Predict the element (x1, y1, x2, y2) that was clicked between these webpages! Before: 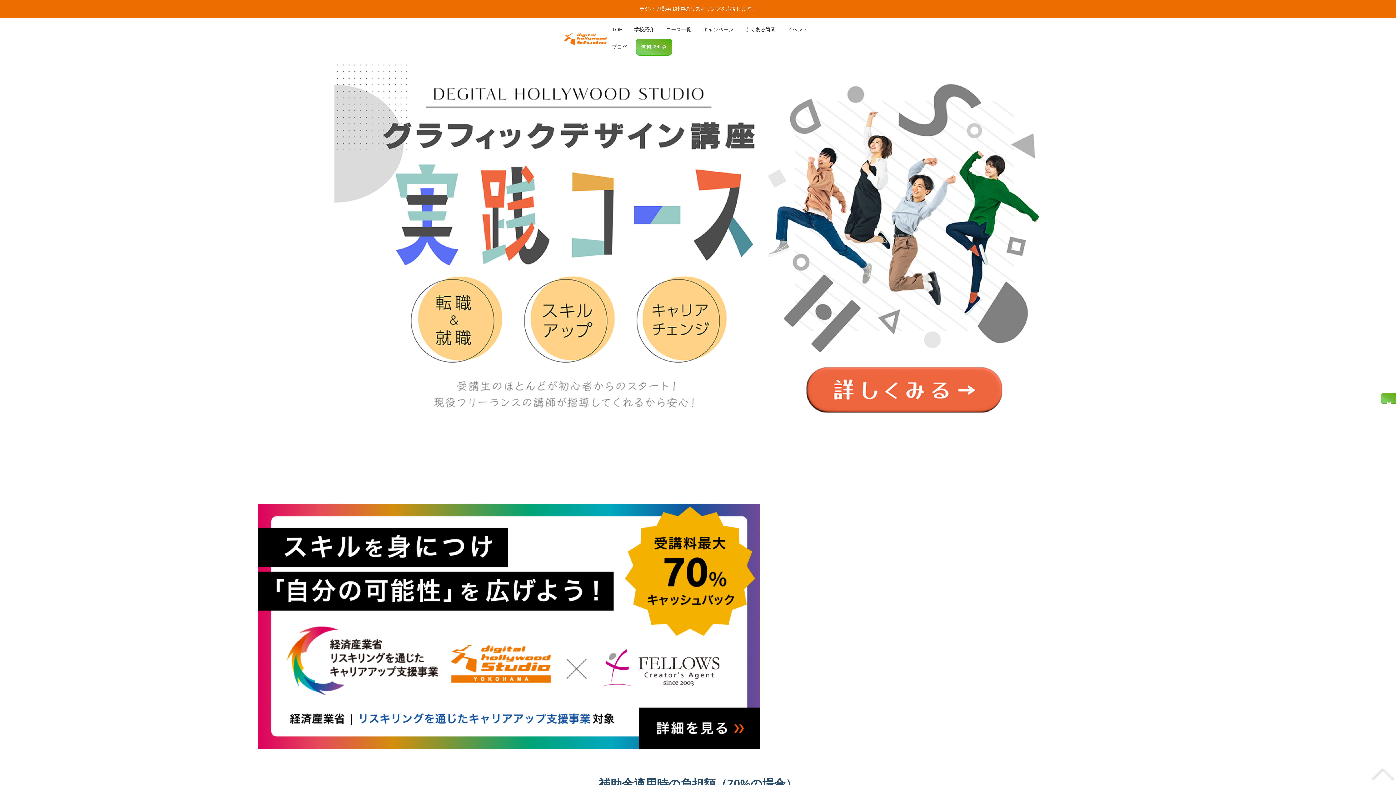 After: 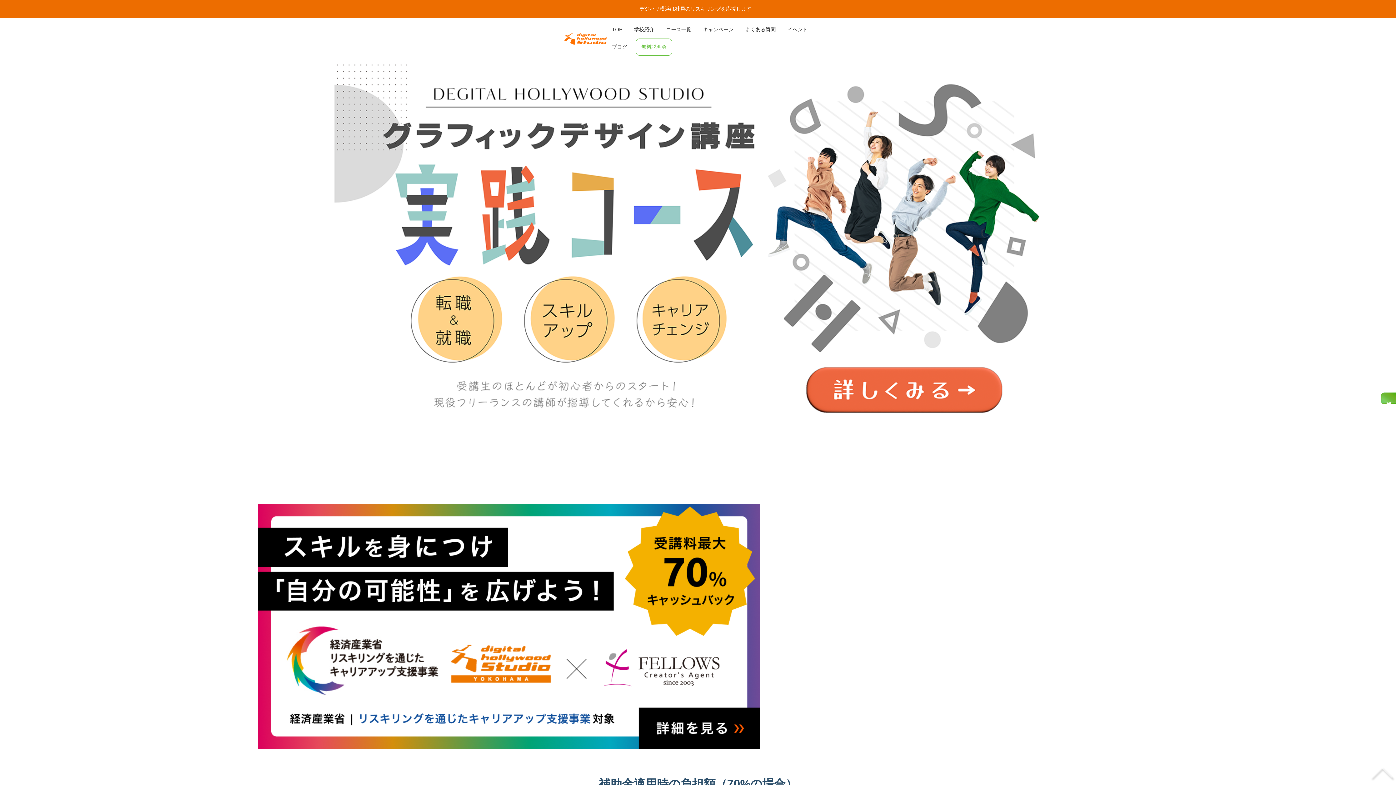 Action: label: 無料説明会 bbox: (635, 38, 672, 55)